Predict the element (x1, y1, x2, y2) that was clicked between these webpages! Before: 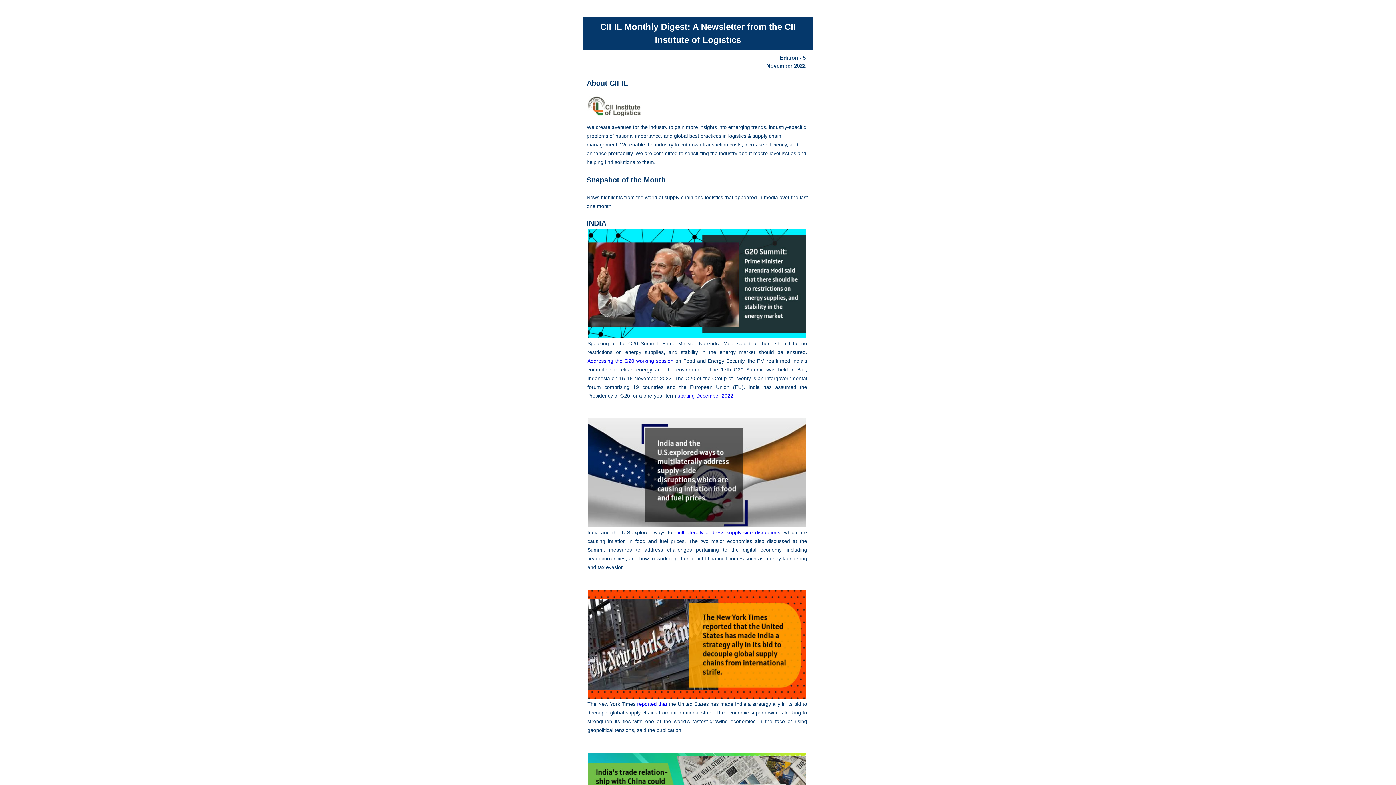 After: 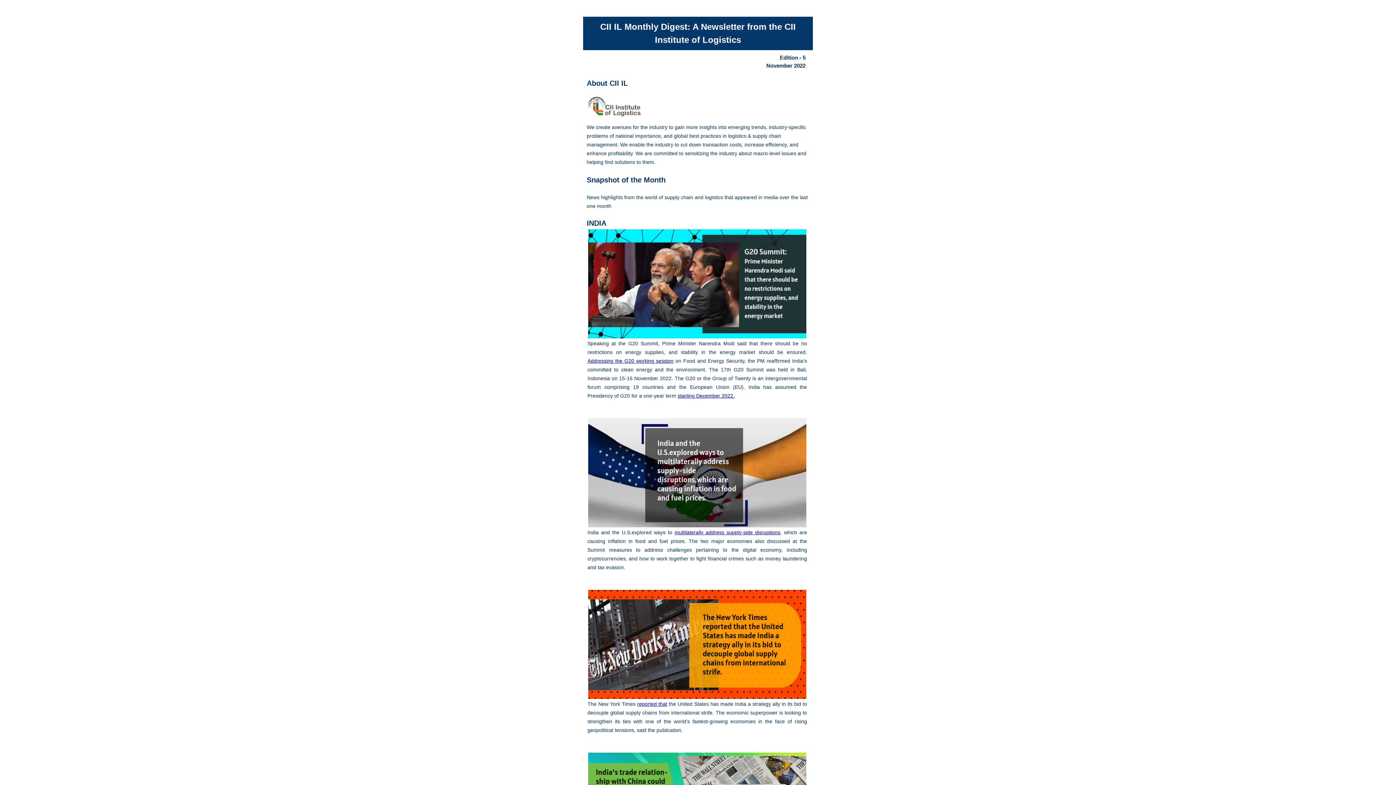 Action: bbox: (637, 701, 667, 707) label: reported that